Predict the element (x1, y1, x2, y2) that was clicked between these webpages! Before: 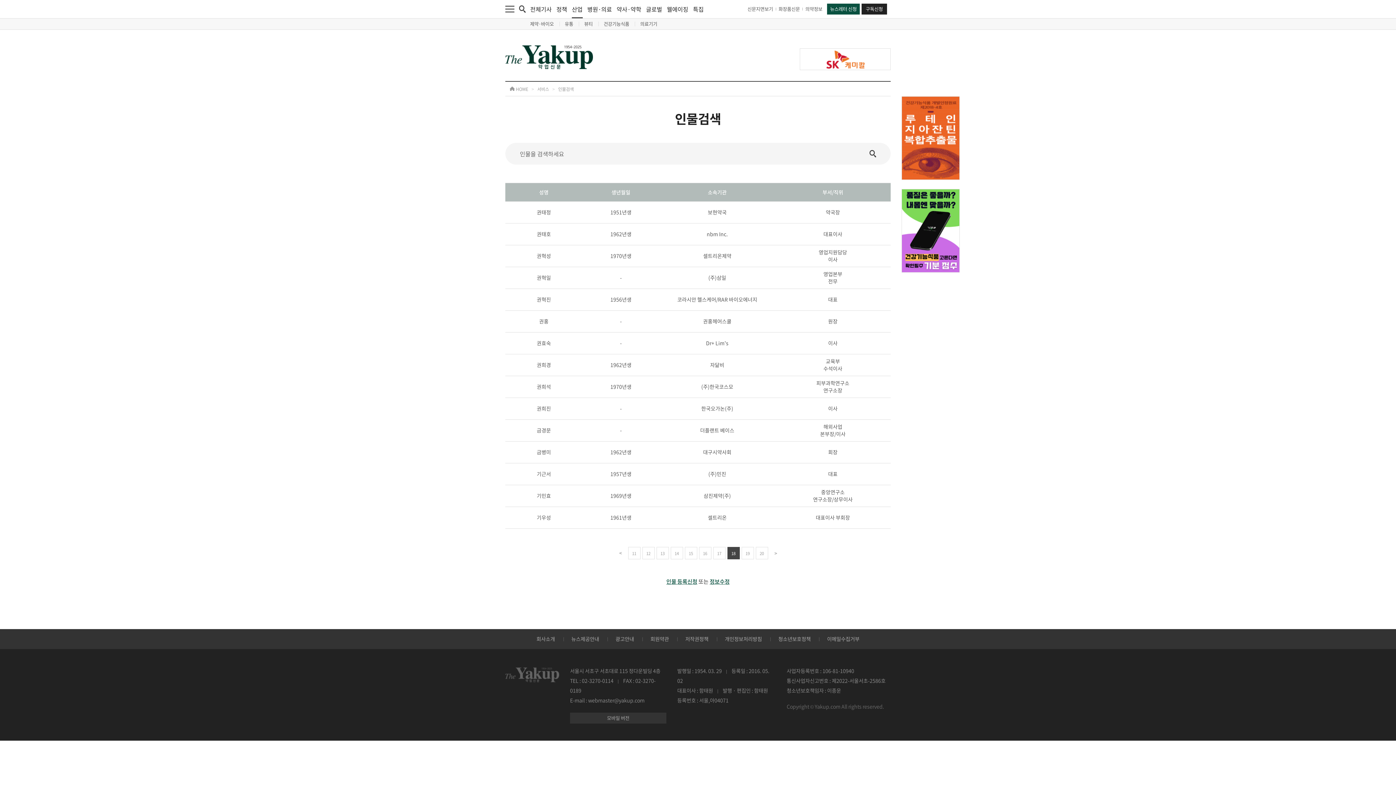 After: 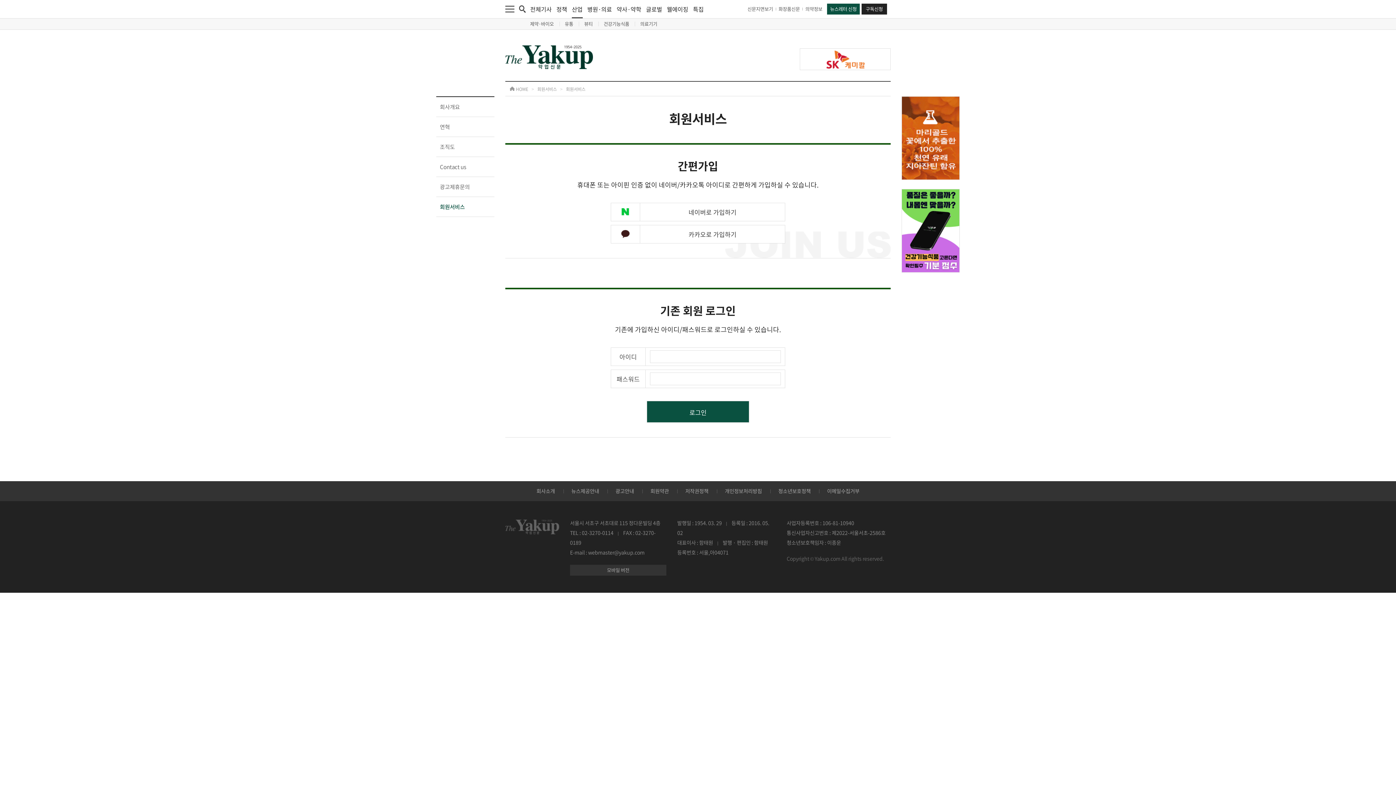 Action: bbox: (505, 441, 890, 463) label: 금병미	1962년생	대구시약사회	회장